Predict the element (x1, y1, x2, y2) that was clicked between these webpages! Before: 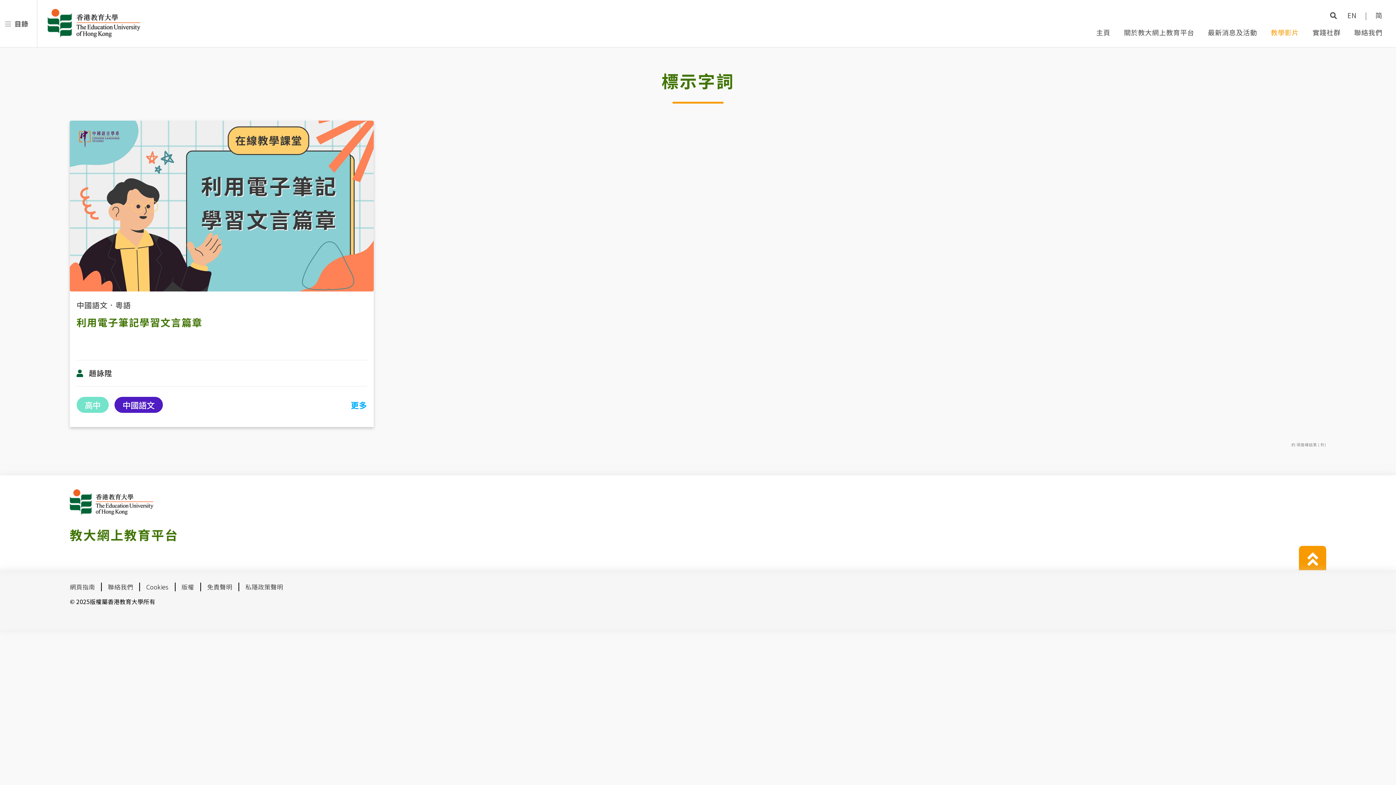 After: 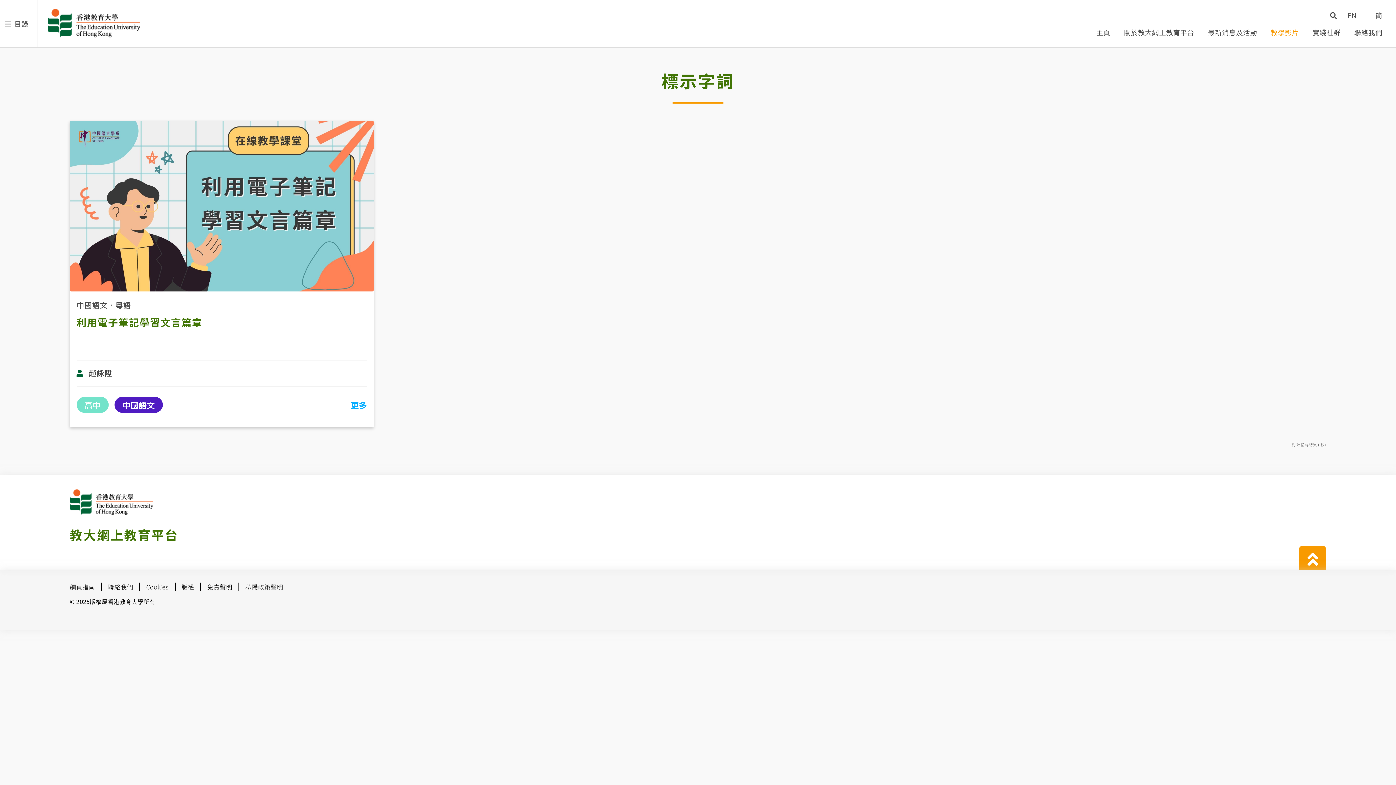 Action: bbox: (47, 29, 140, 39)